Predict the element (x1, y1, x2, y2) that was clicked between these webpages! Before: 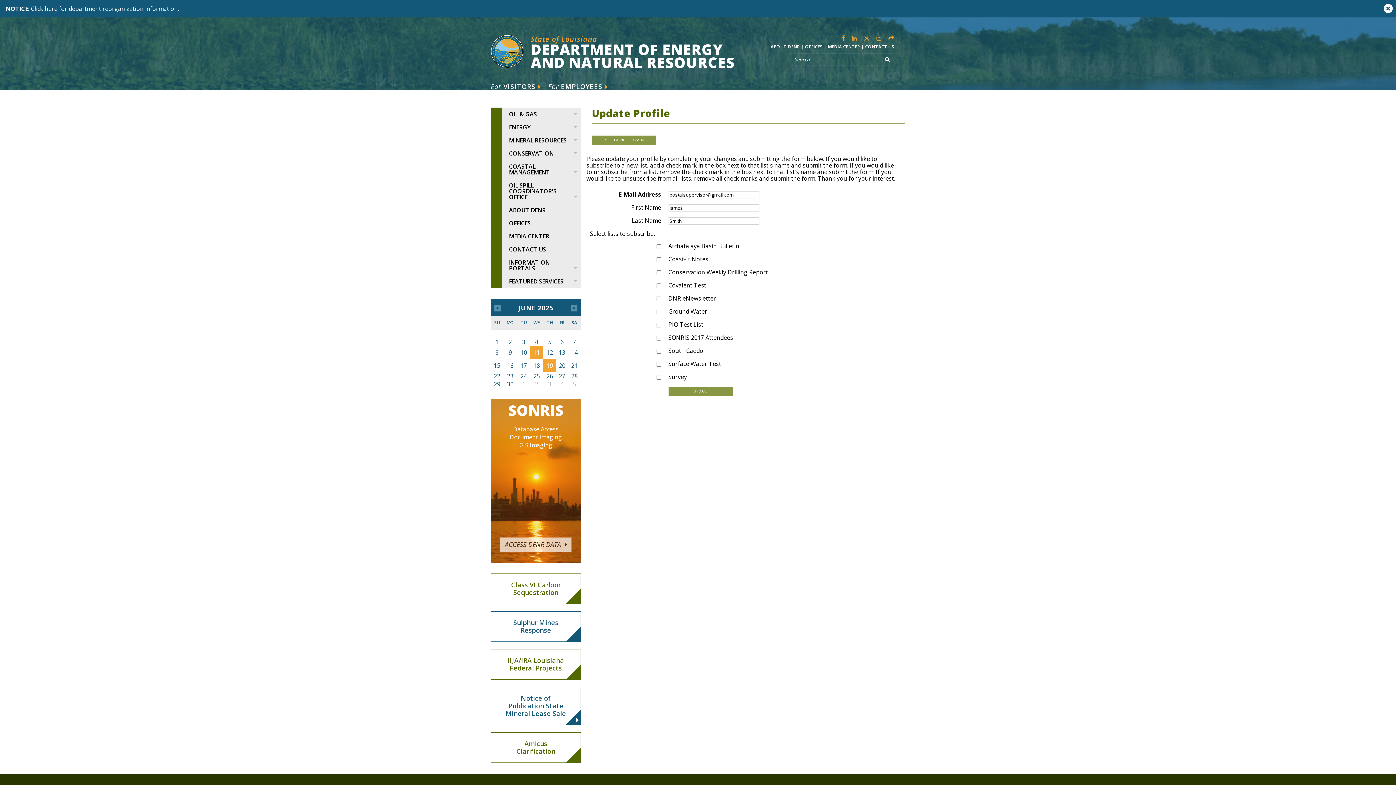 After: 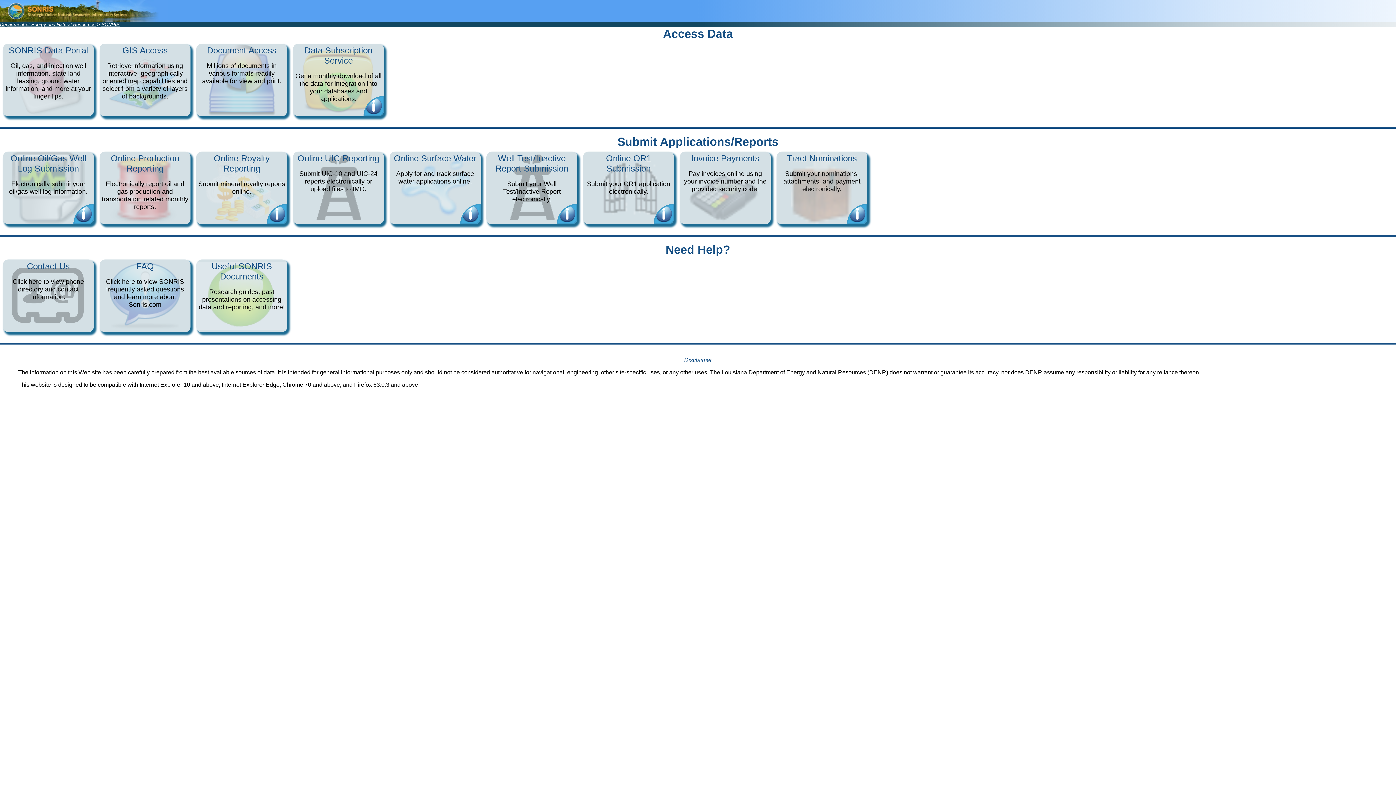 Action: label: SONRIS
Database Access
Document Imaging
GIS Imaging
ACCESS DENR DATA  bbox: (490, 399, 581, 562)